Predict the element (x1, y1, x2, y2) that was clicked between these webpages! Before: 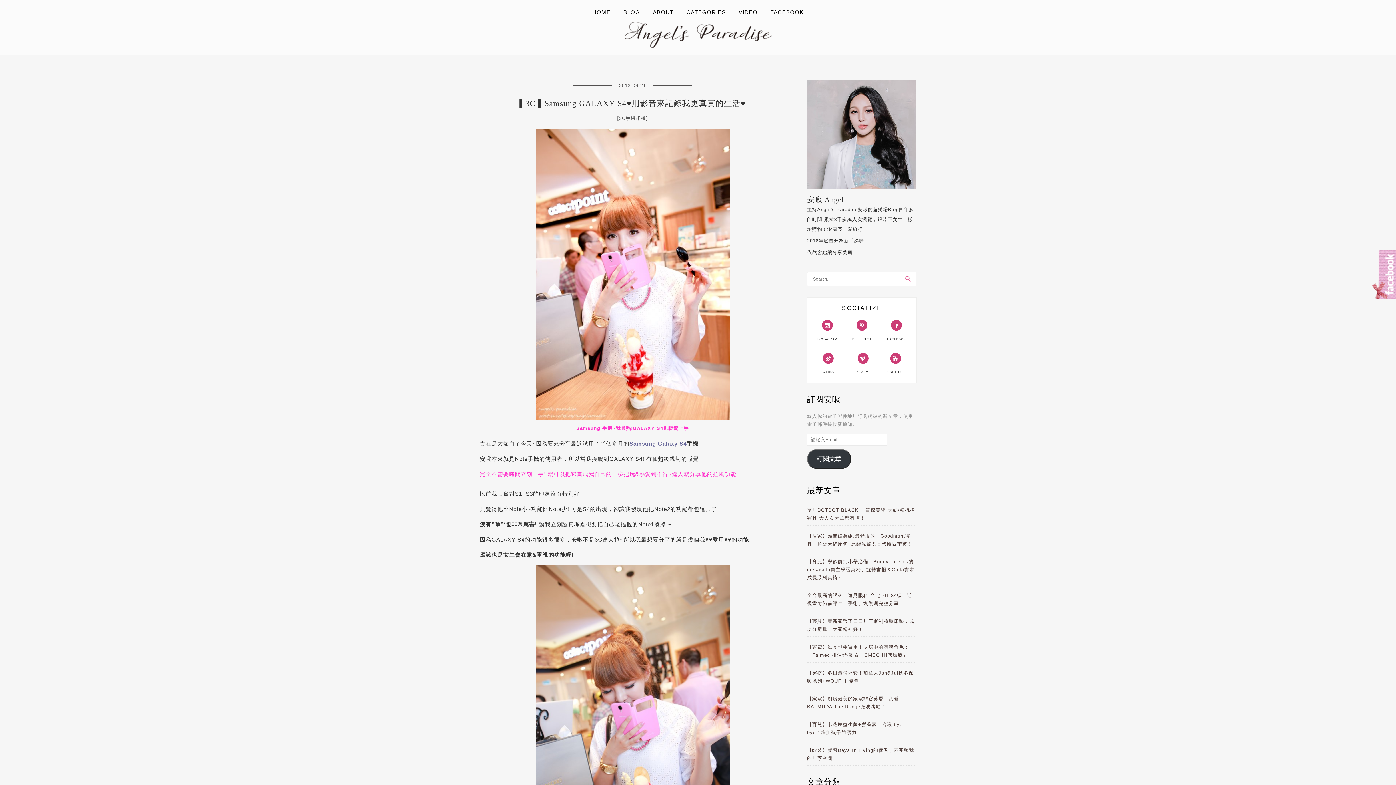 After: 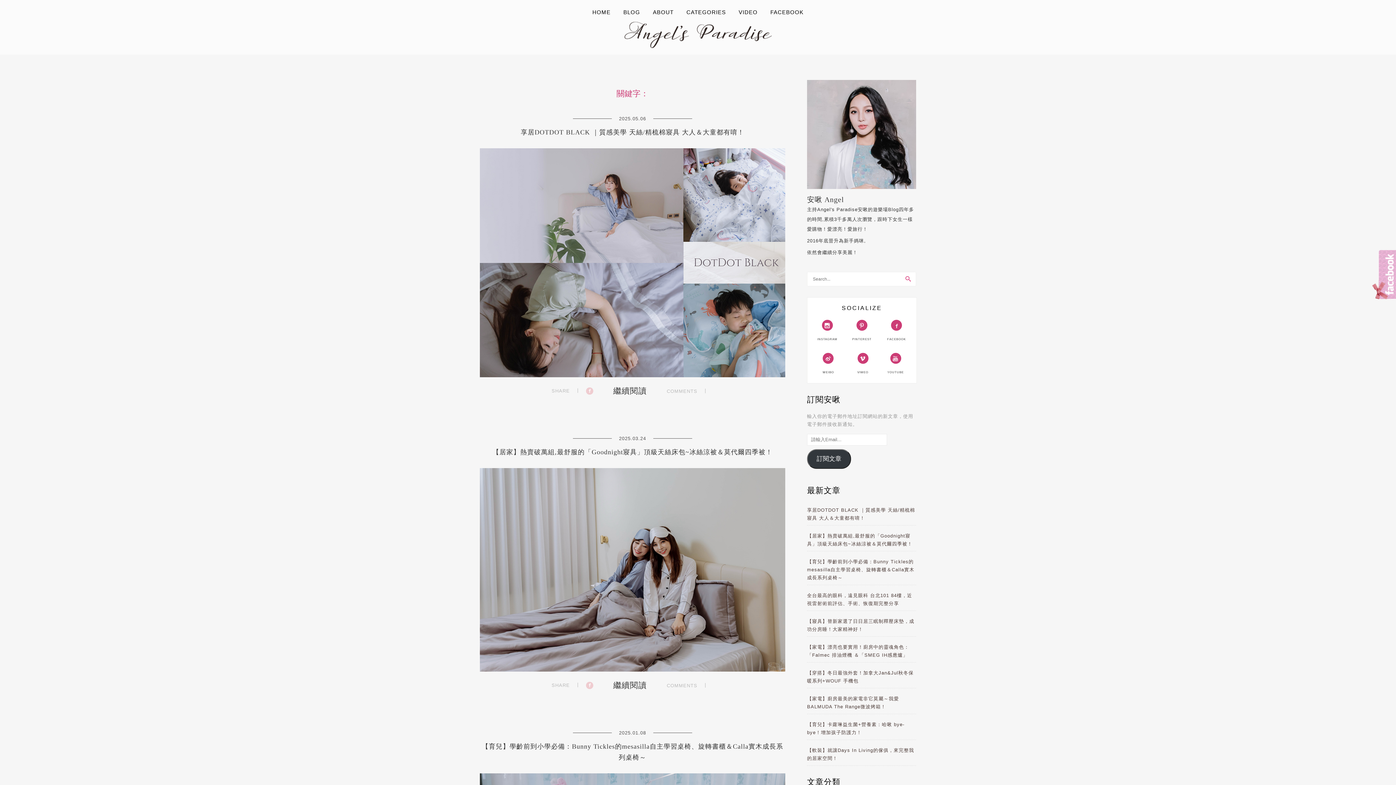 Action: bbox: (901, 275, 915, 282)